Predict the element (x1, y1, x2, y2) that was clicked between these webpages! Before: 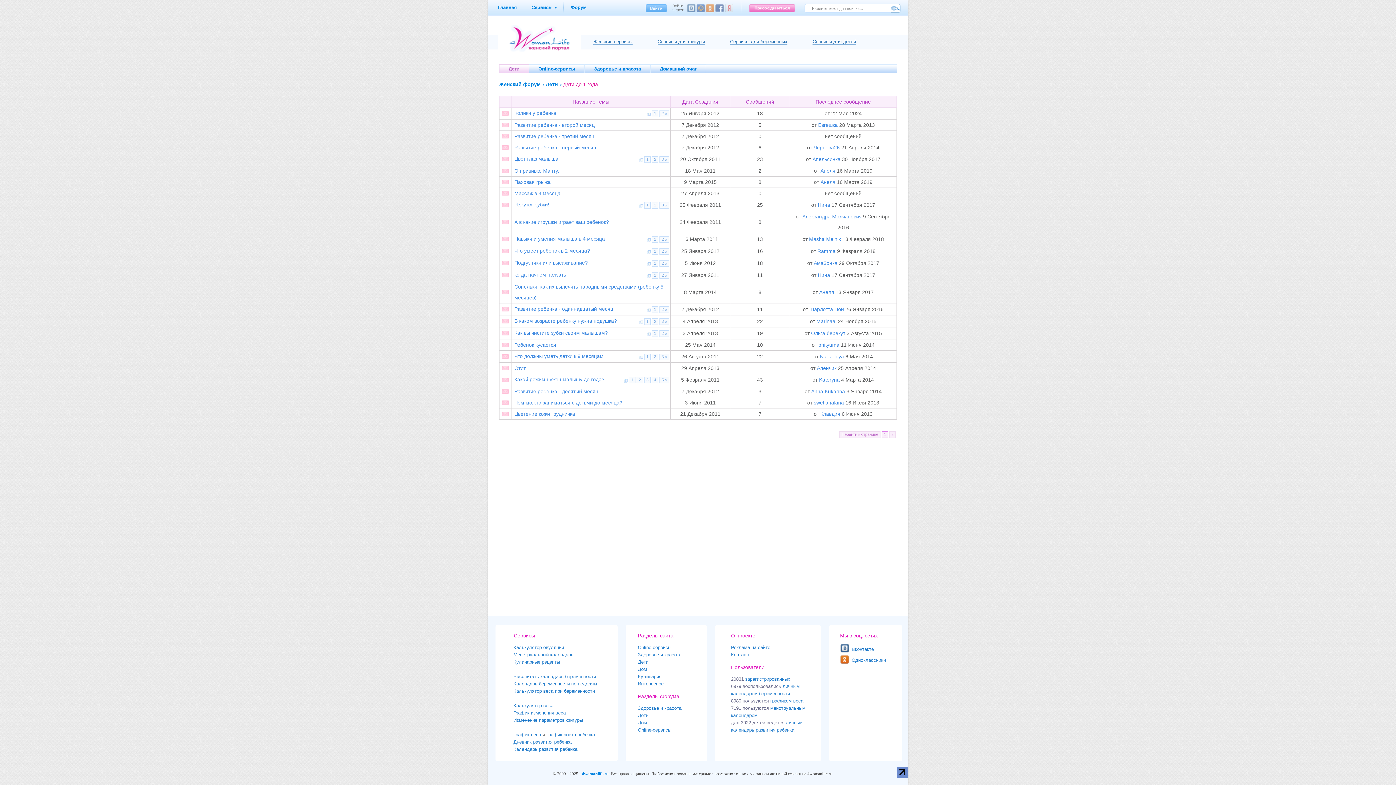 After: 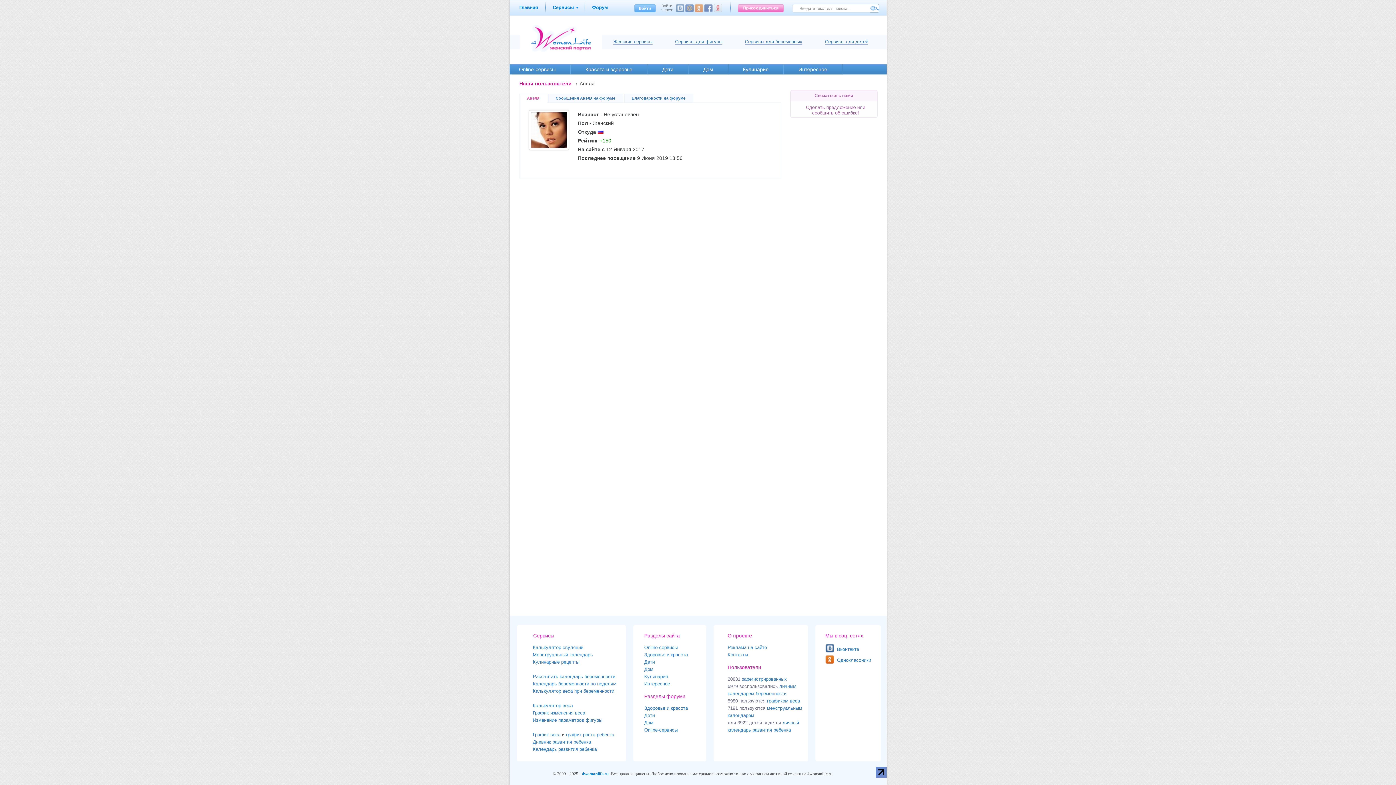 Action: label: Анеля bbox: (819, 289, 834, 295)